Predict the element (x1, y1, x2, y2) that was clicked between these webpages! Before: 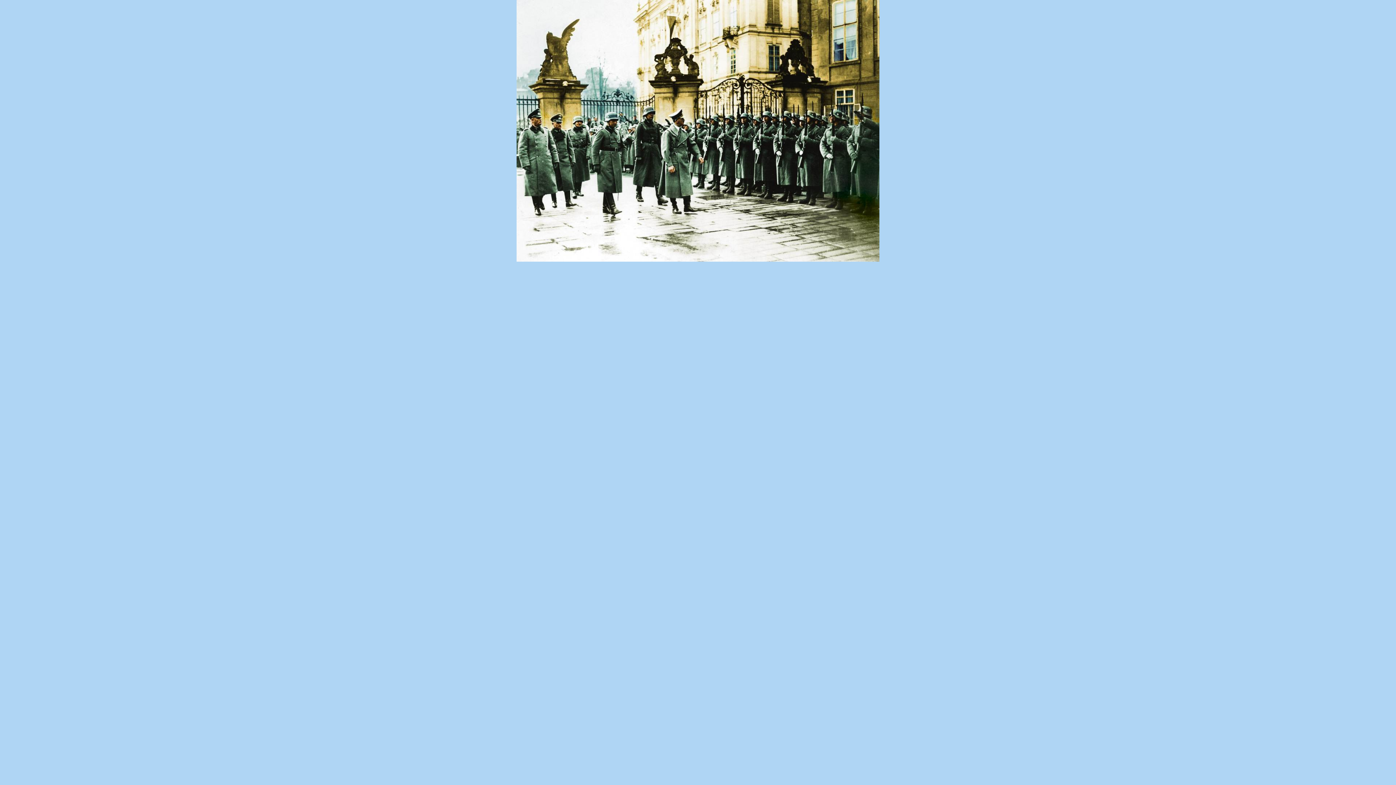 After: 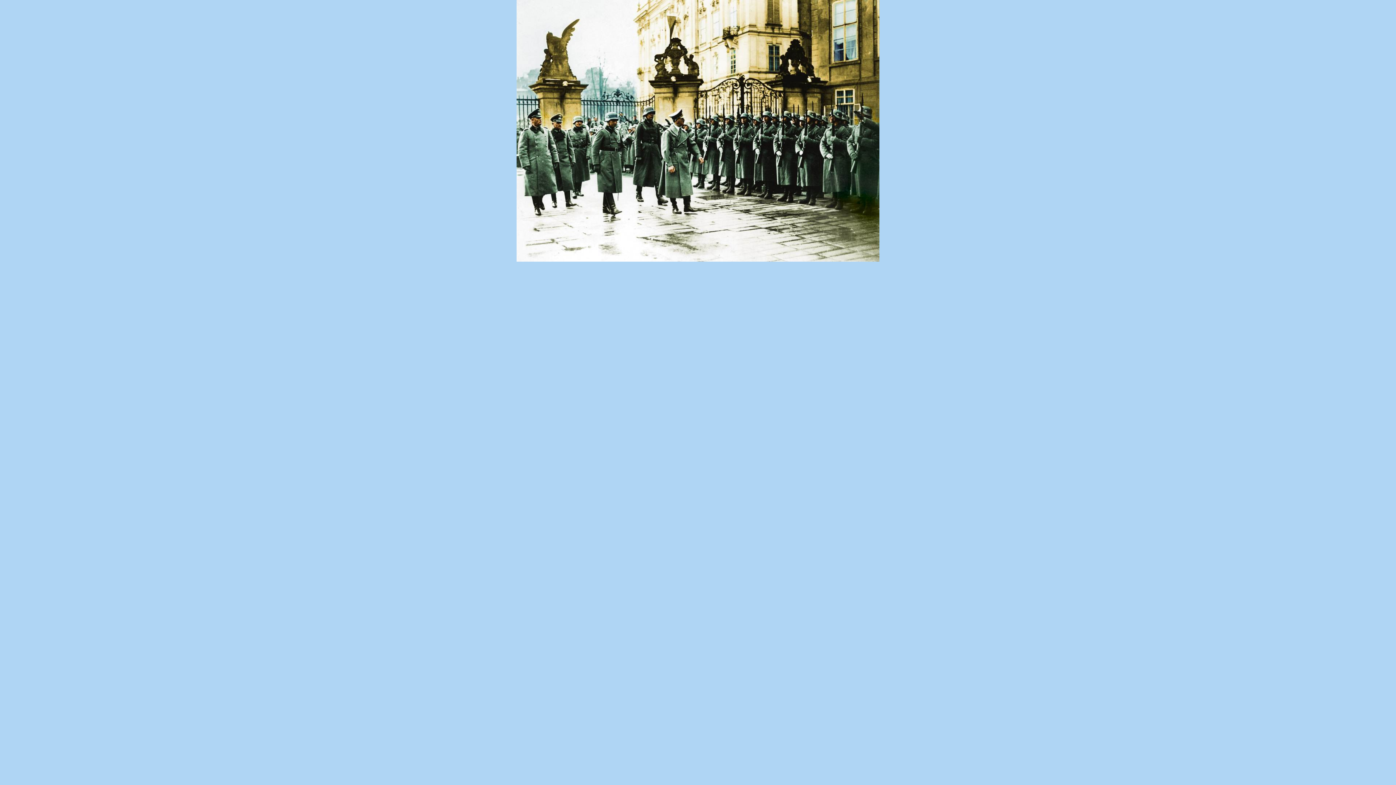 Action: bbox: (516, 257, 879, 262)